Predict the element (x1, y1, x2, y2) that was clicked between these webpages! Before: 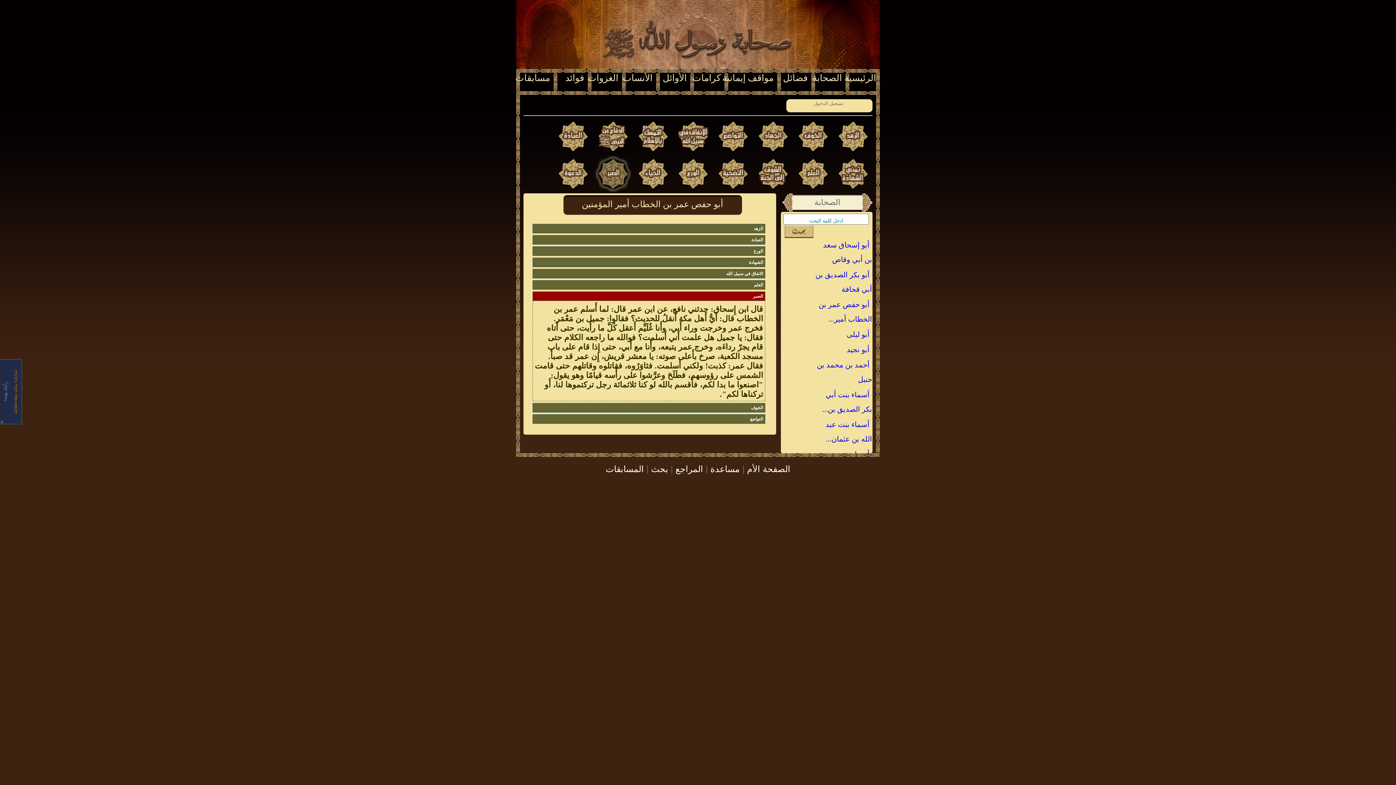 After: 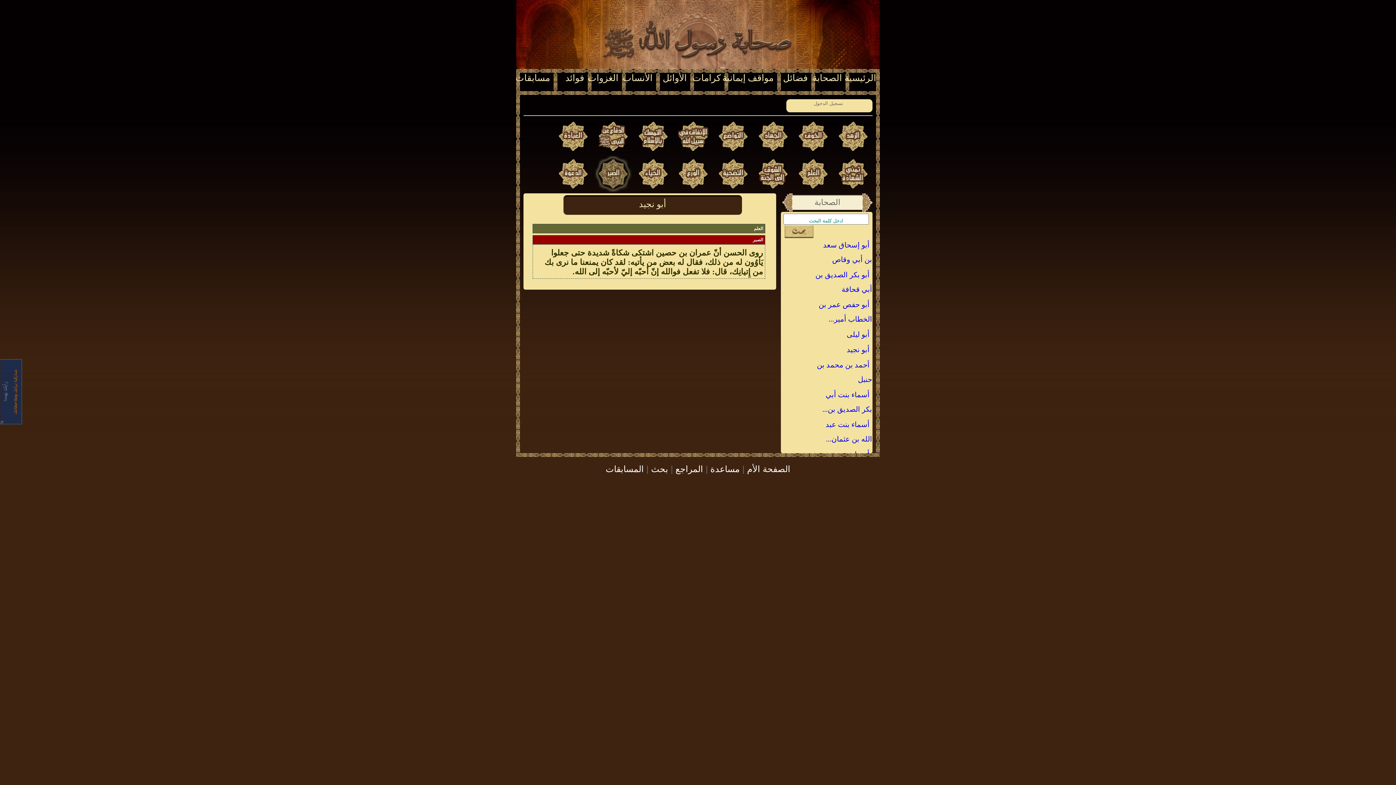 Action: label: أبو نجيد bbox: (846, 345, 872, 353)